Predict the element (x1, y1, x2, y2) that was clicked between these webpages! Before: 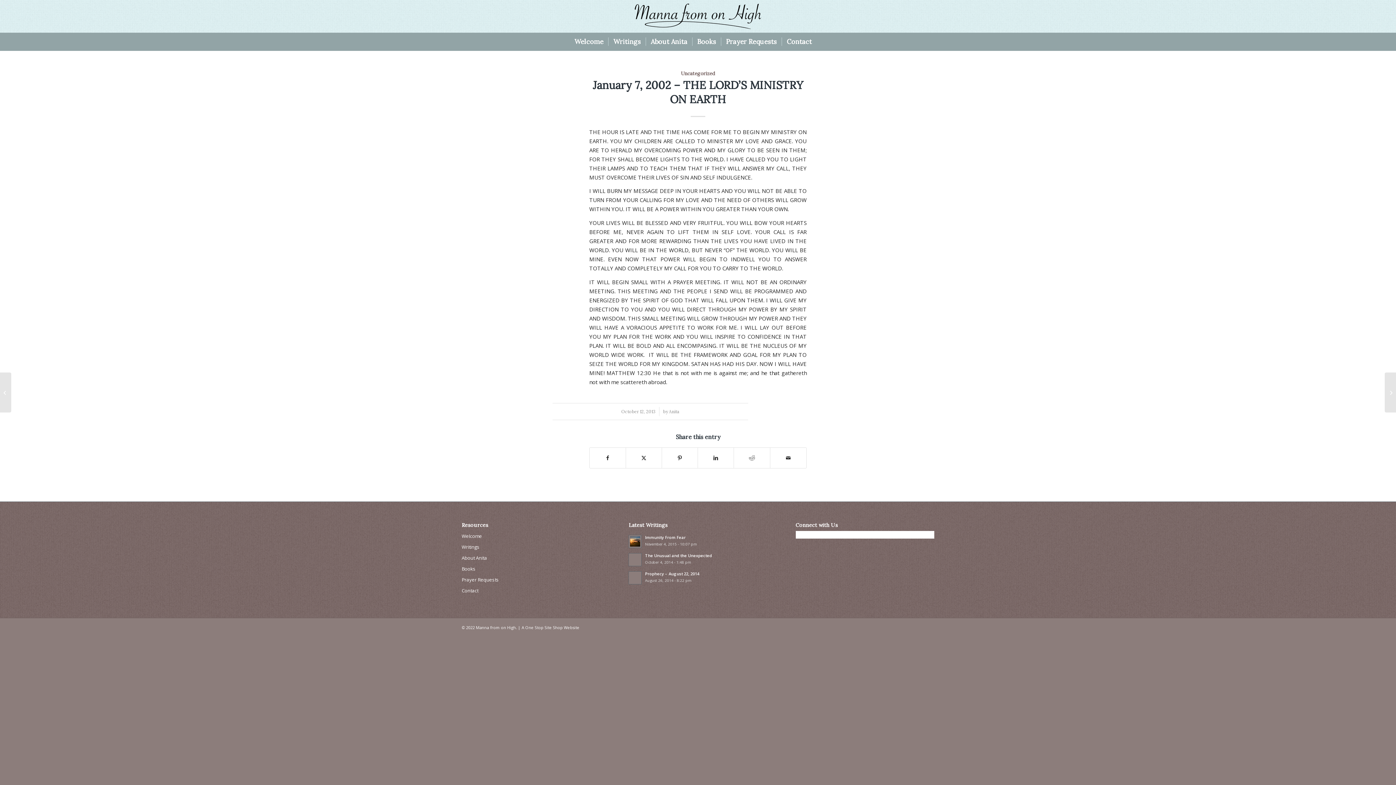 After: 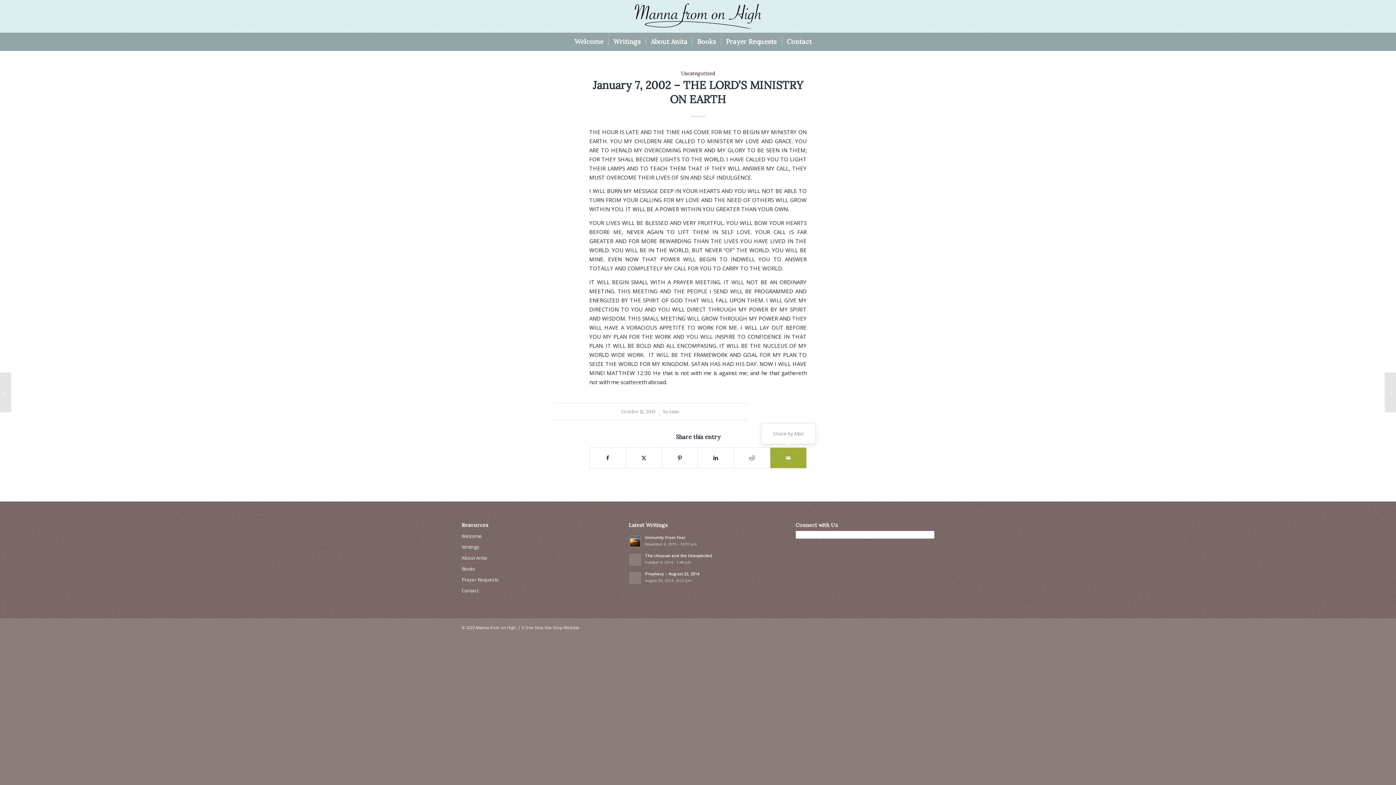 Action: label: Share by Mail bbox: (770, 447, 806, 468)